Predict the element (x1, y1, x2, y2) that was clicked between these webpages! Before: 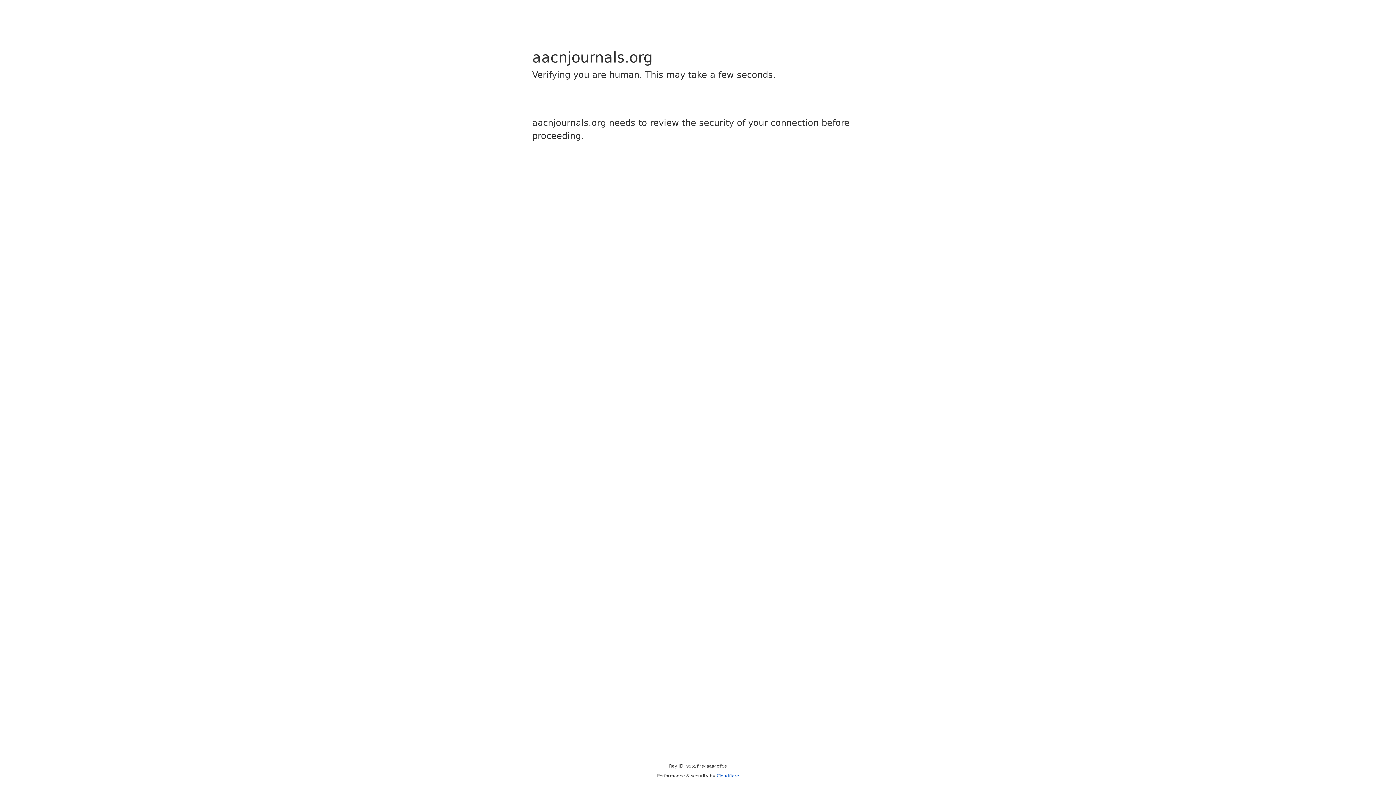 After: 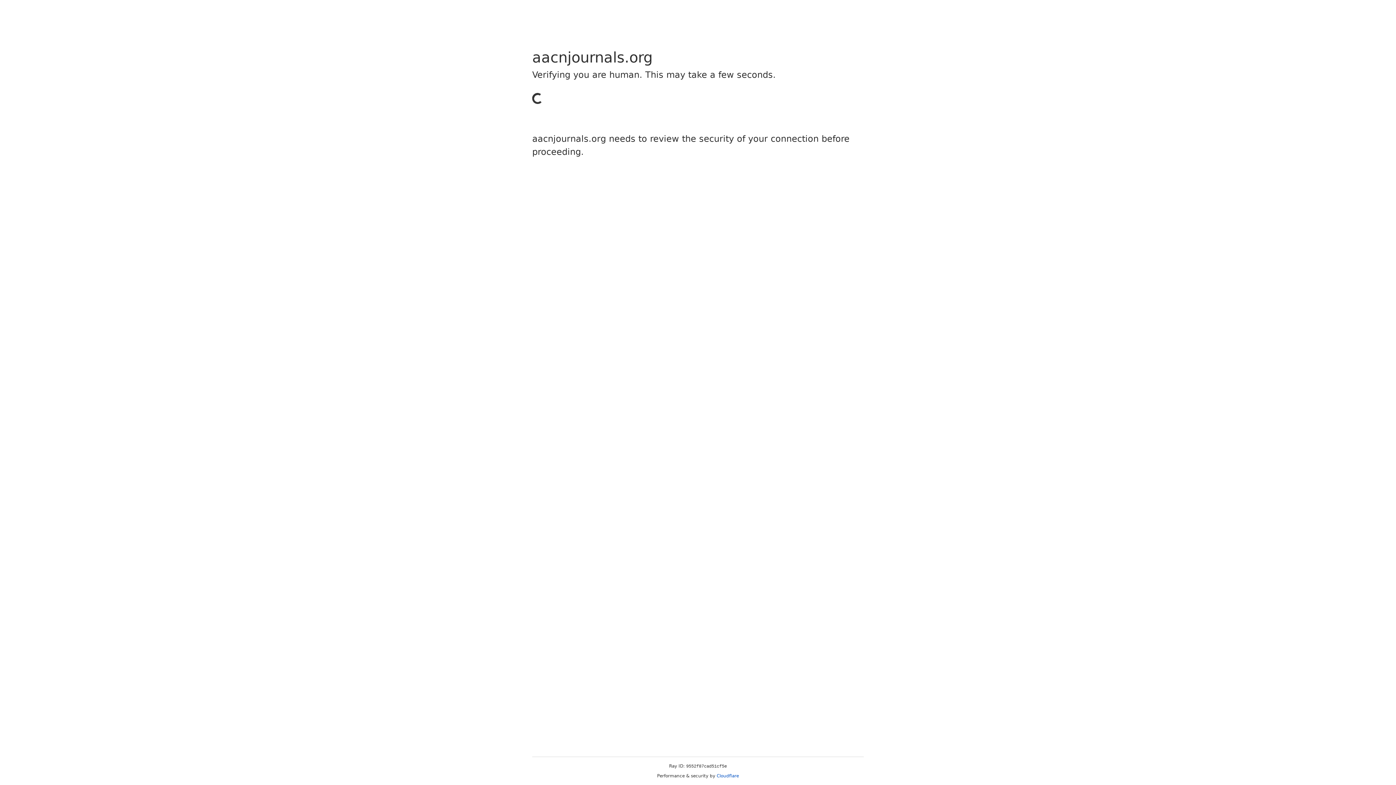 Action: label: Cloudflare bbox: (716, 773, 739, 778)